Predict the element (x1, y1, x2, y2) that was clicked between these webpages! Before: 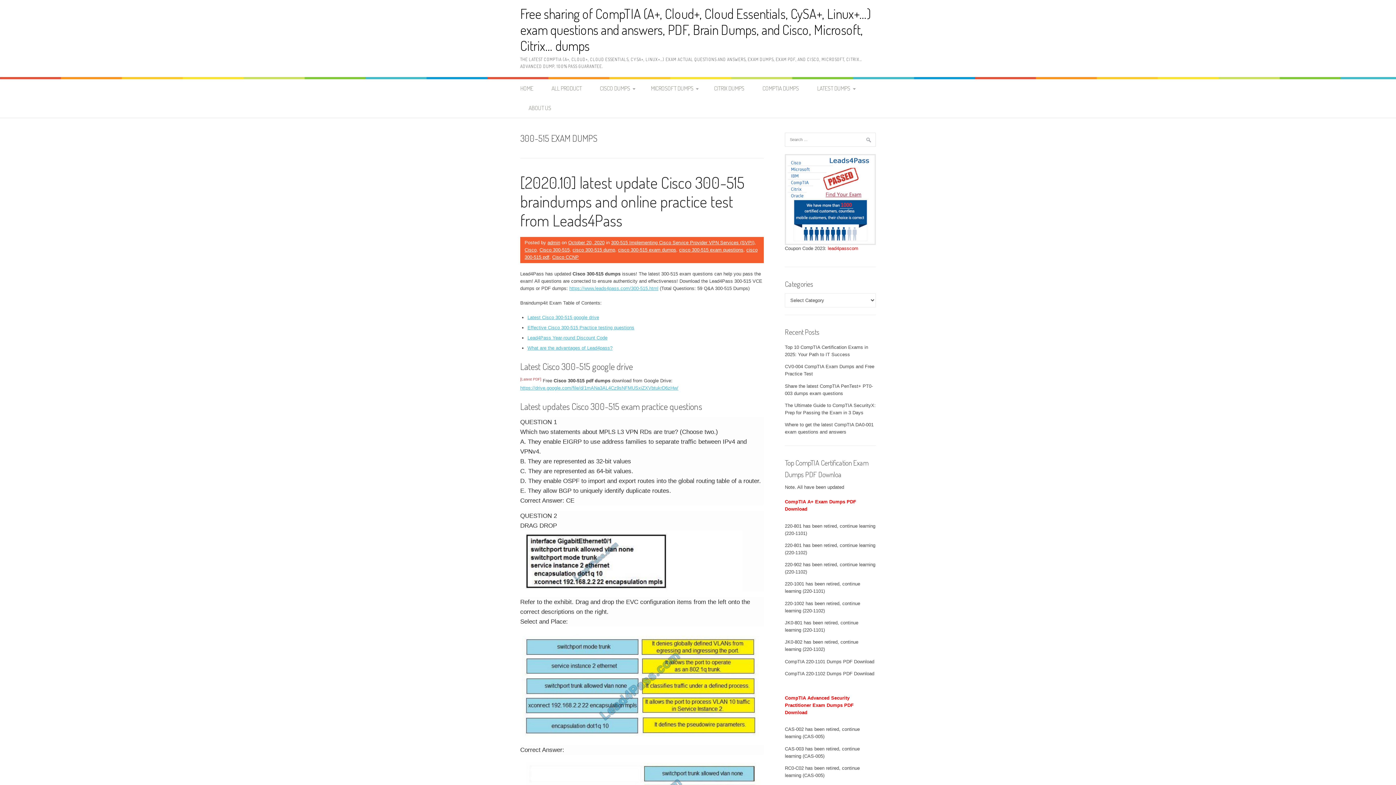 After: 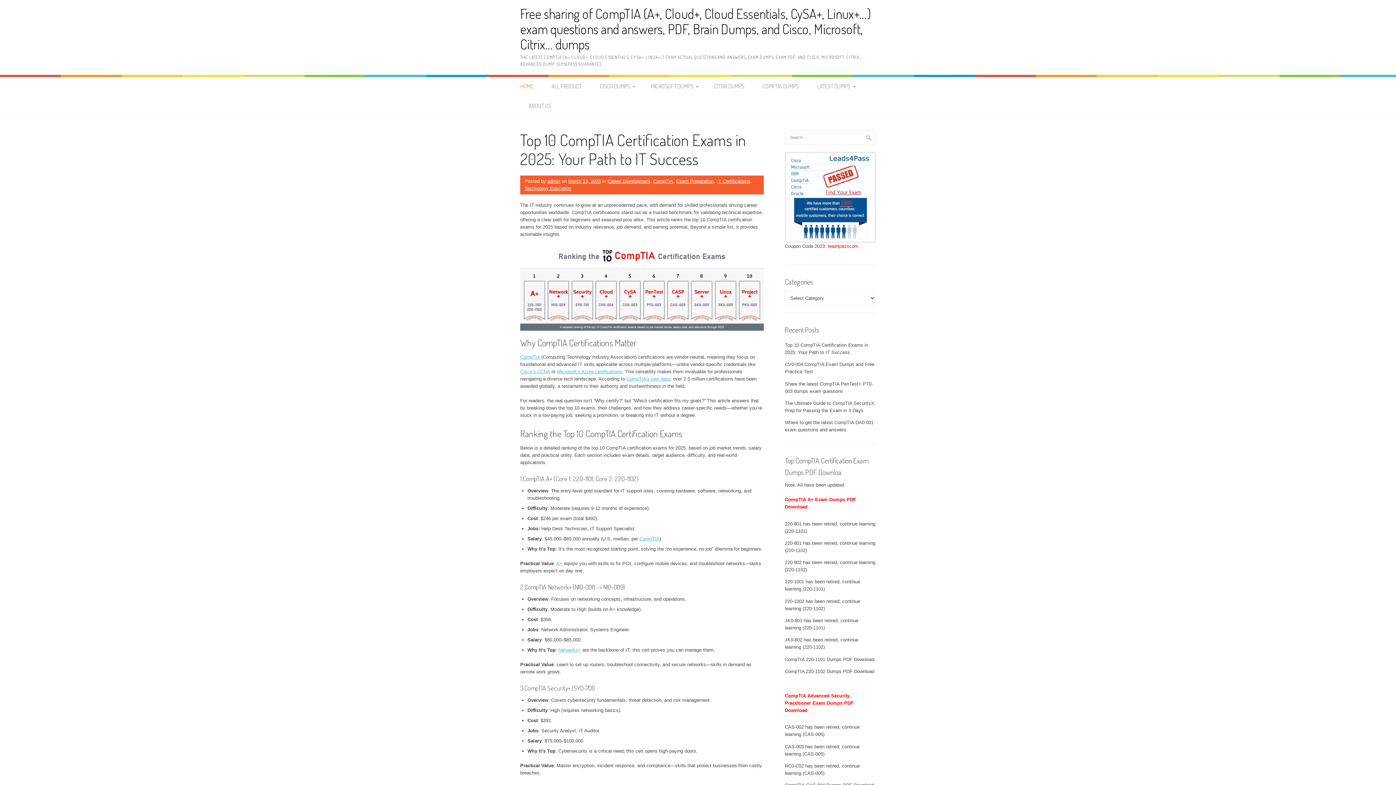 Action: label: HOME bbox: (520, 78, 541, 98)